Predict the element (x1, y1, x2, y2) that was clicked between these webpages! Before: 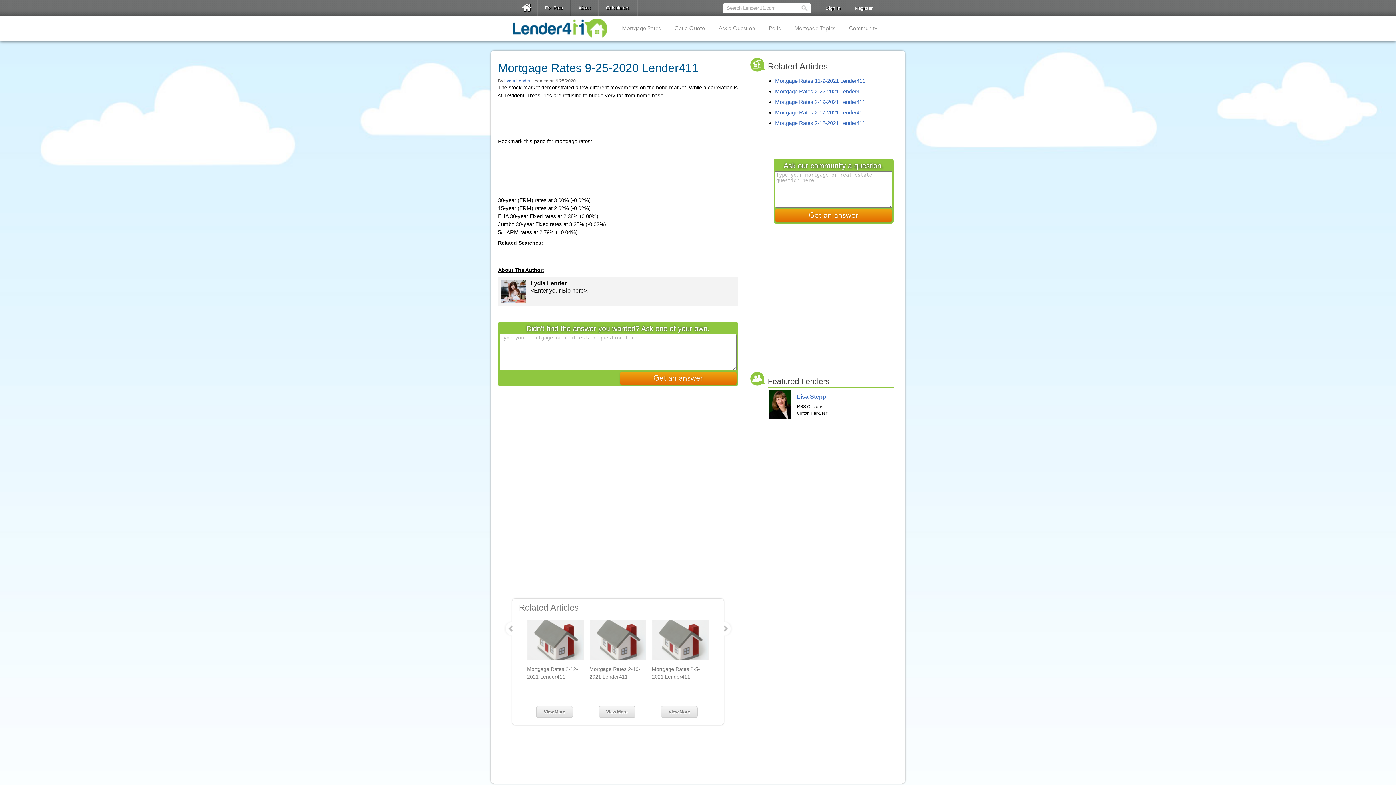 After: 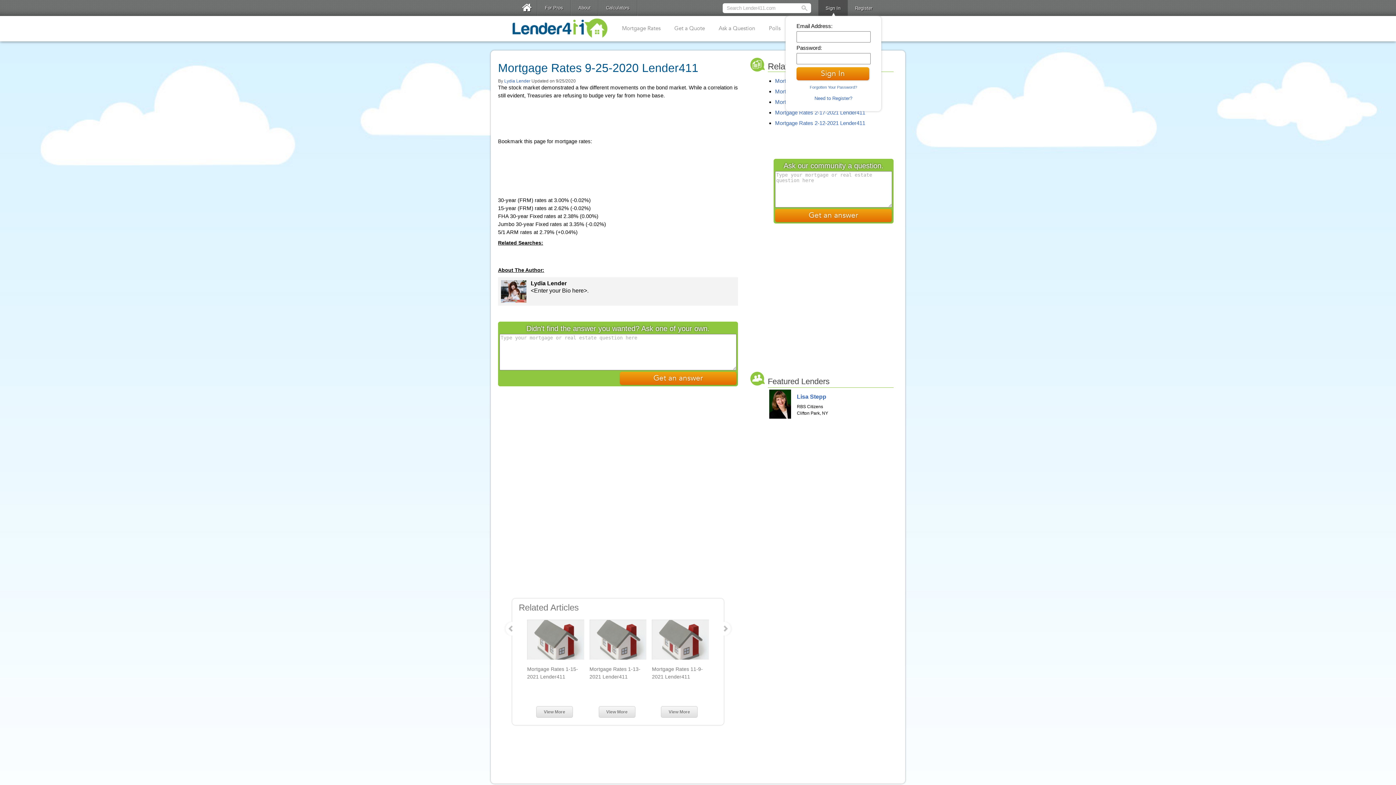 Action: label: Sign In bbox: (818, 0, 848, 16)